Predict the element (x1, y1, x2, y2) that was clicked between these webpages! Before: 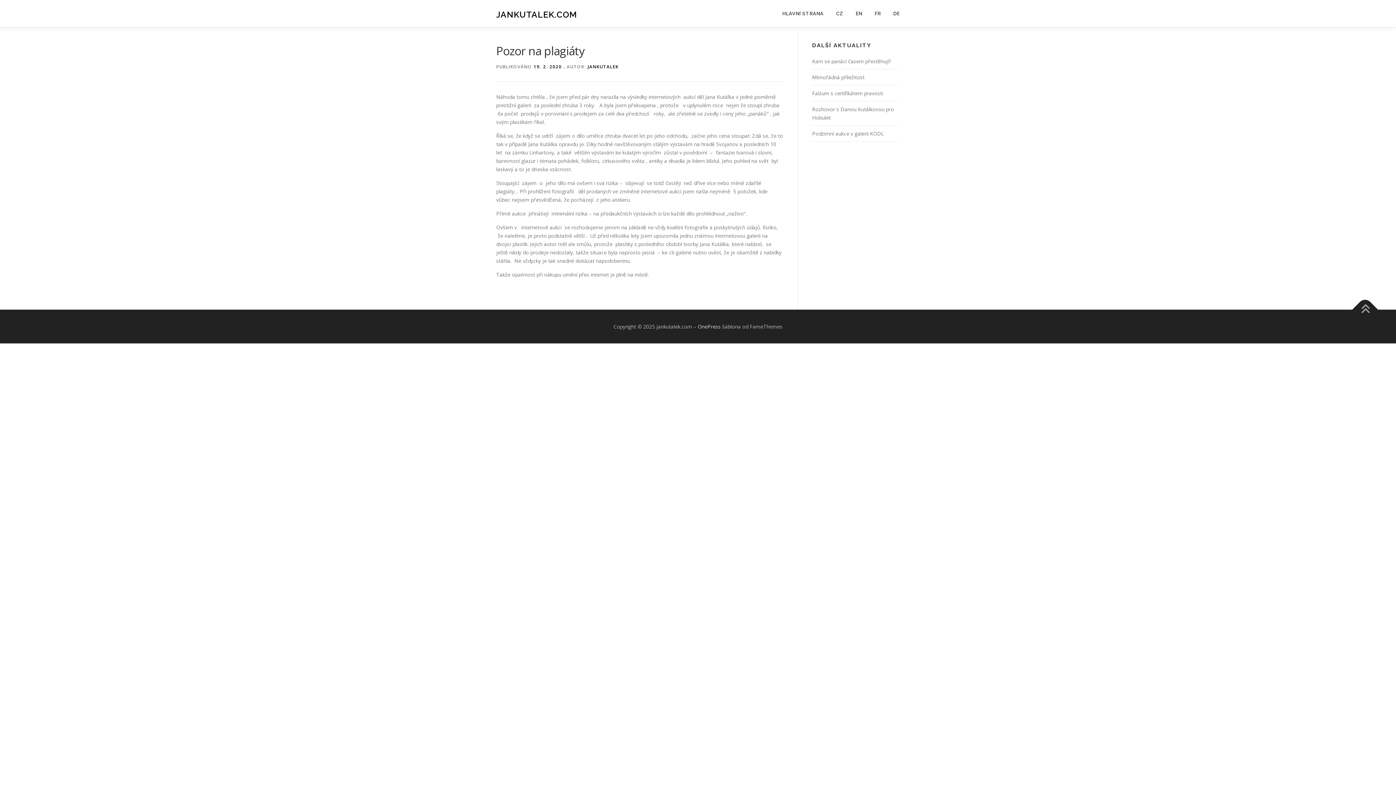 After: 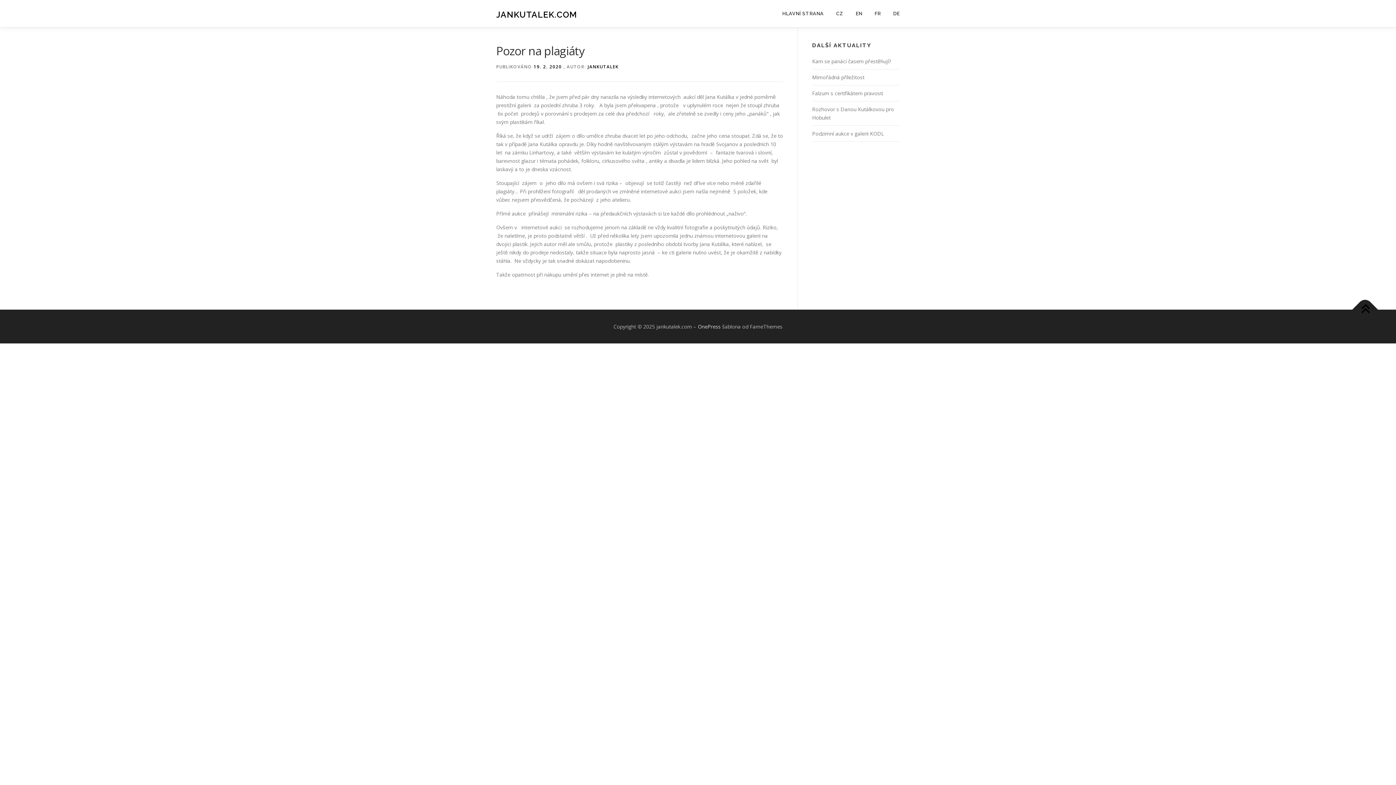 Action: bbox: (1352, 296, 1378, 322)